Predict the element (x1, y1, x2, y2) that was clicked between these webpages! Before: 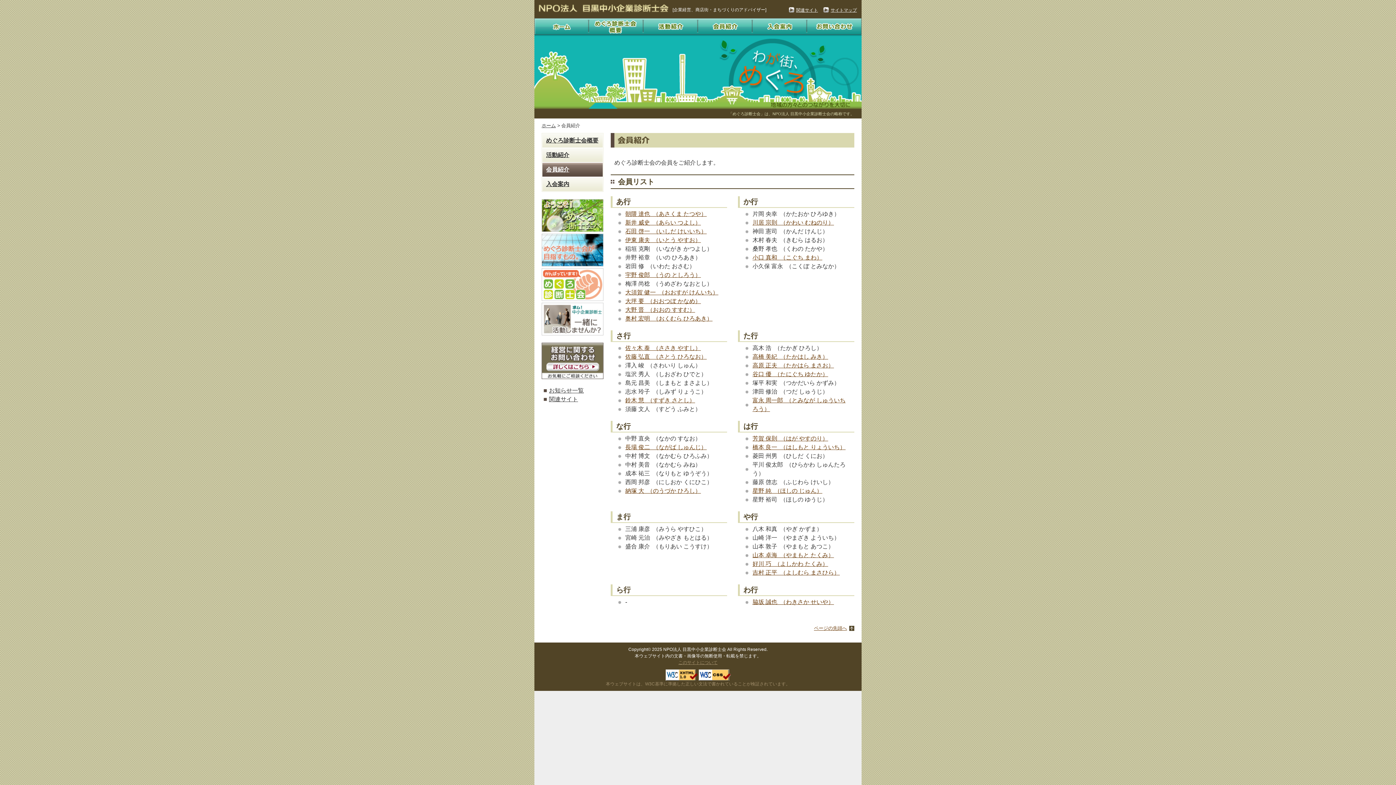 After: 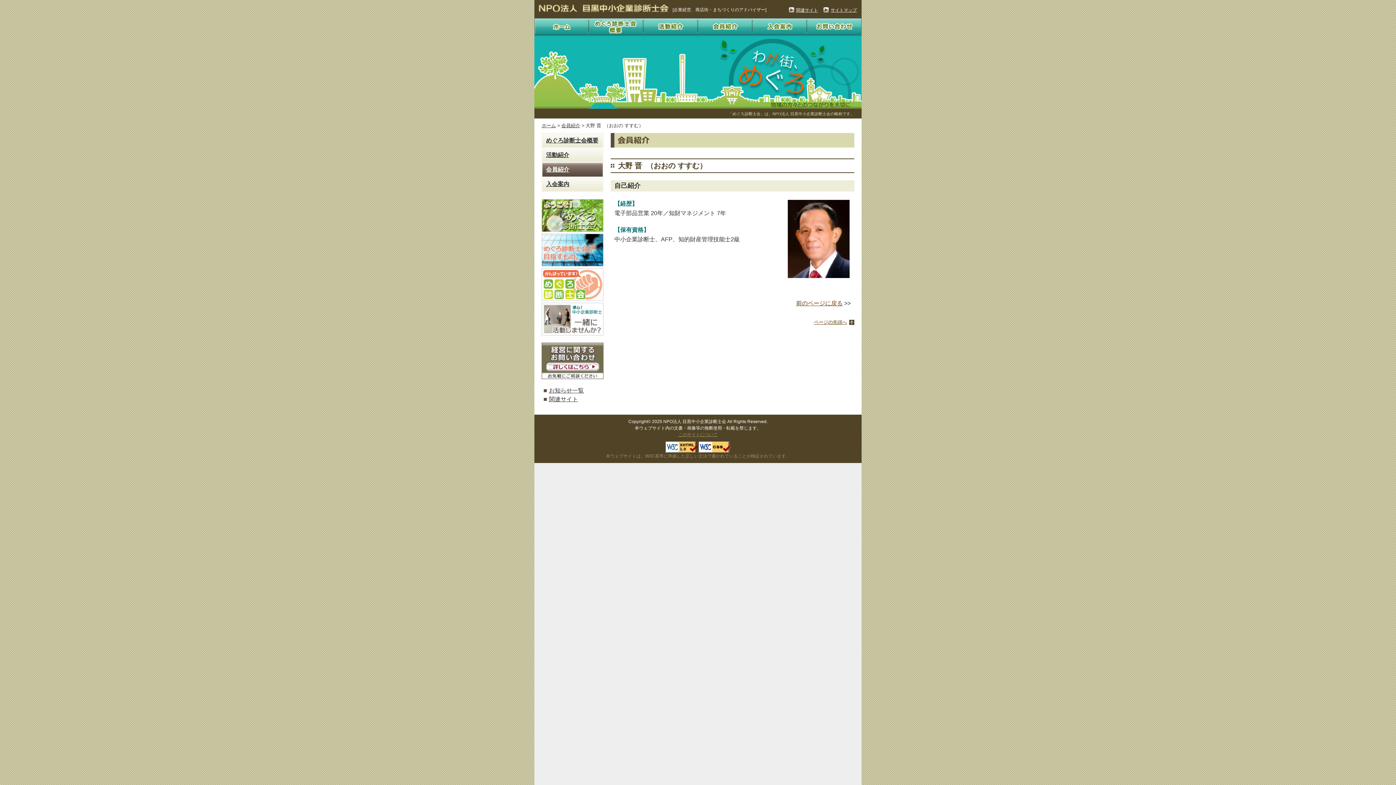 Action: label: 大野 晋  （おおの すすむ） bbox: (625, 306, 695, 313)